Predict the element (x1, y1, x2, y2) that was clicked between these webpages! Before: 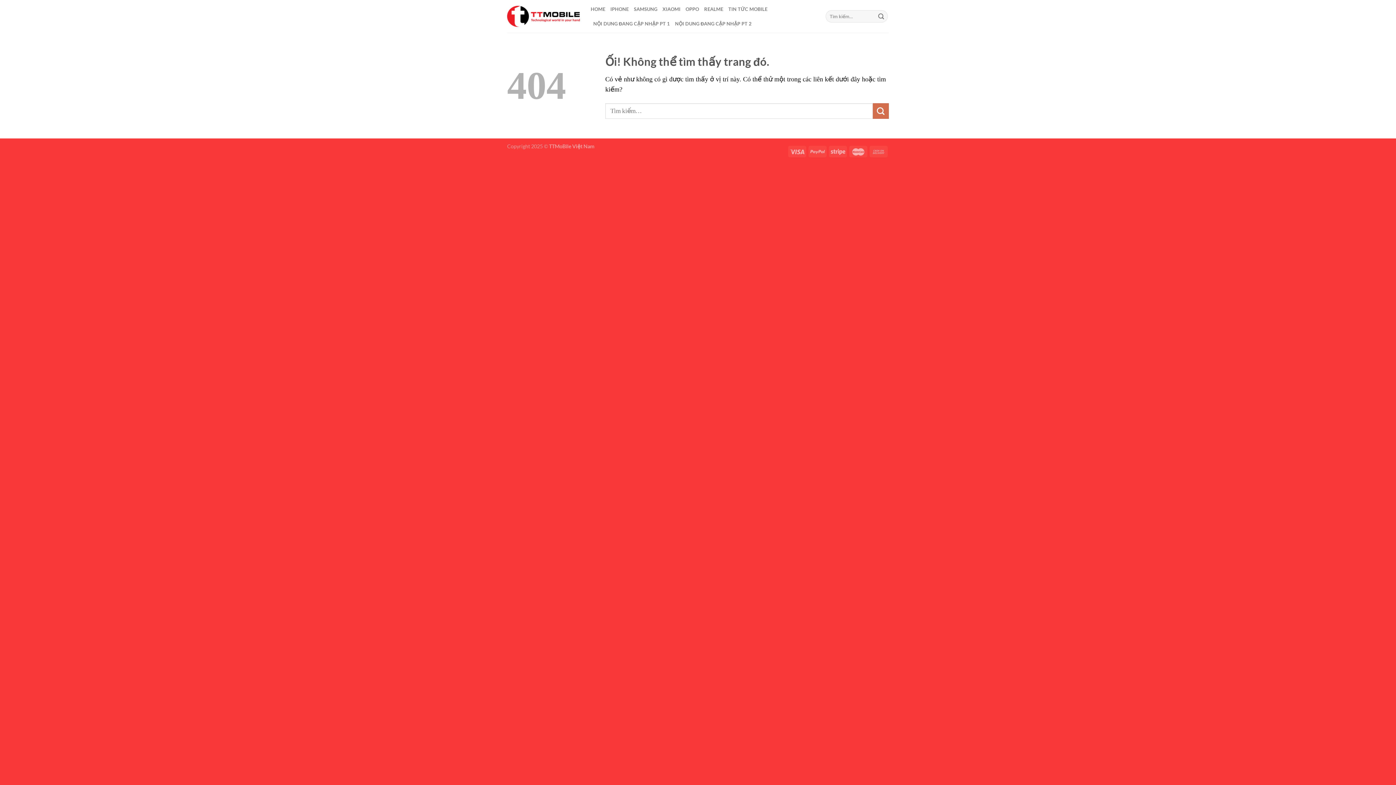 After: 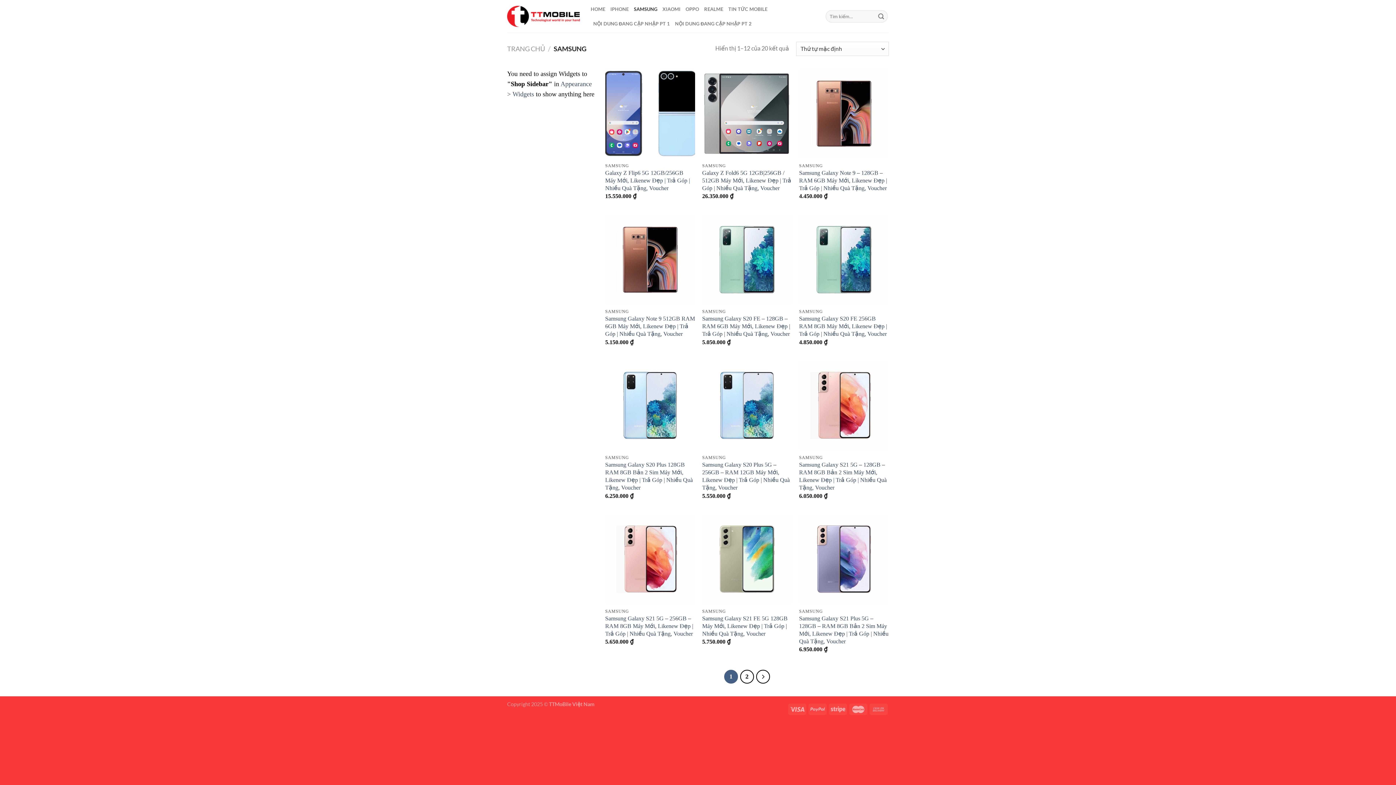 Action: bbox: (634, 1, 657, 16) label: SAMSUNG